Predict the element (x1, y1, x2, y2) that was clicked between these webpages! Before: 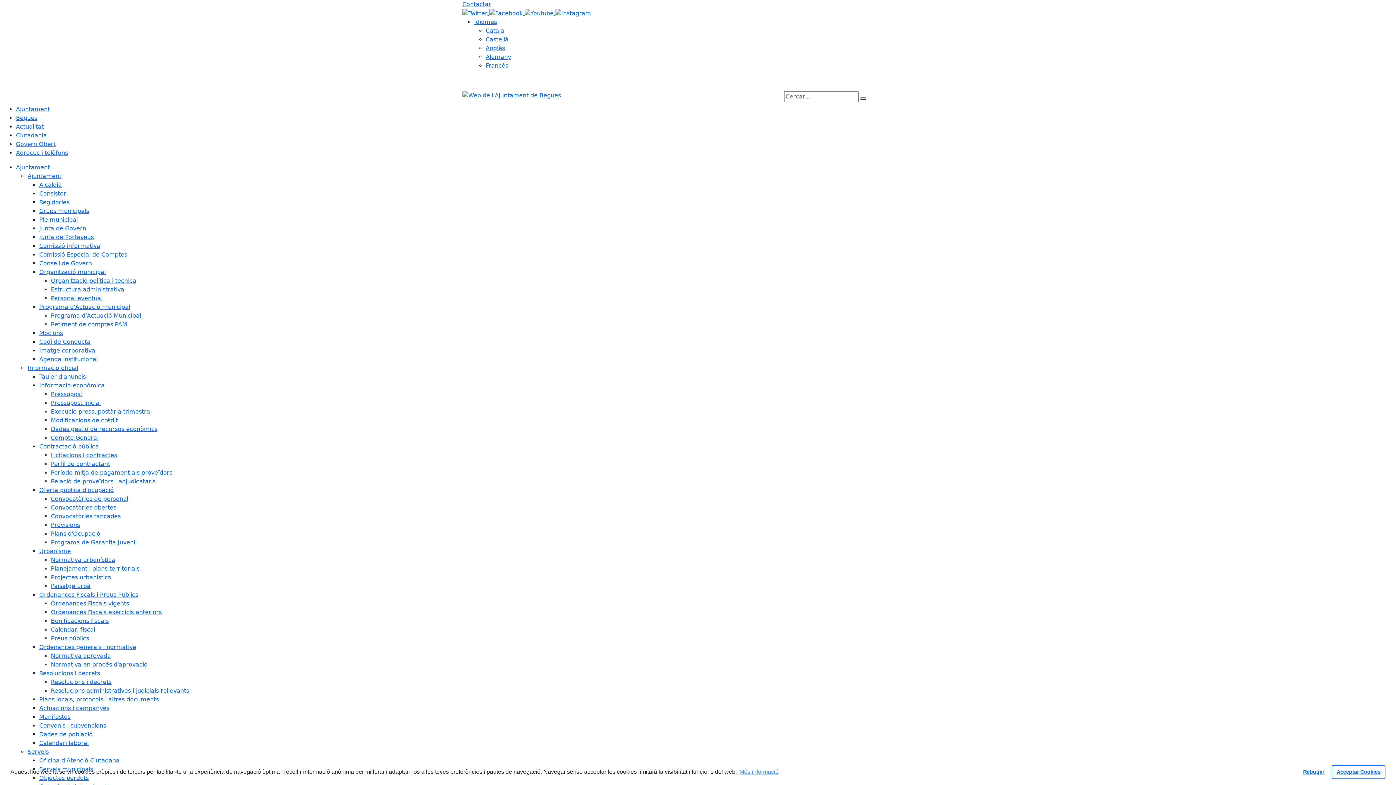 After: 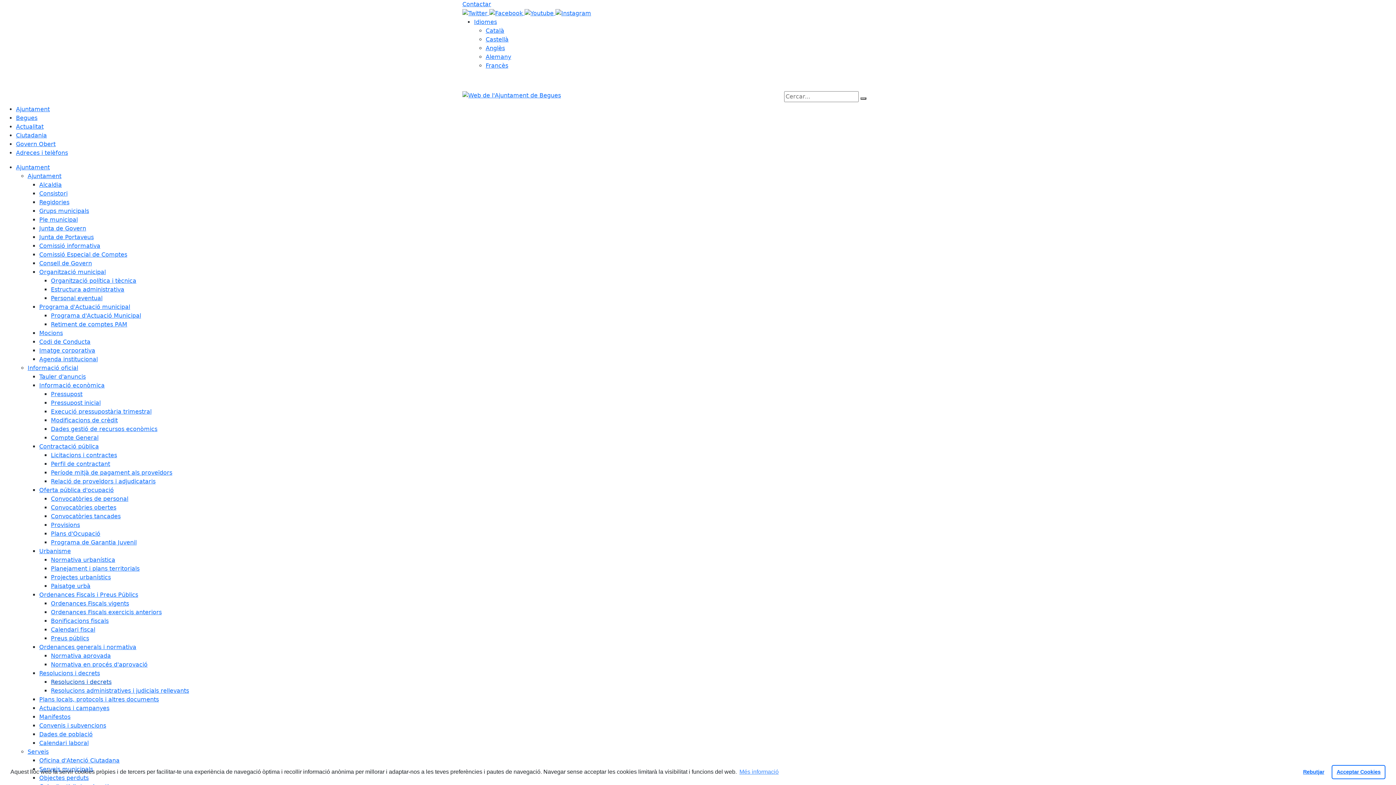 Action: label: Resolucions i decrets bbox: (50, 678, 111, 685)